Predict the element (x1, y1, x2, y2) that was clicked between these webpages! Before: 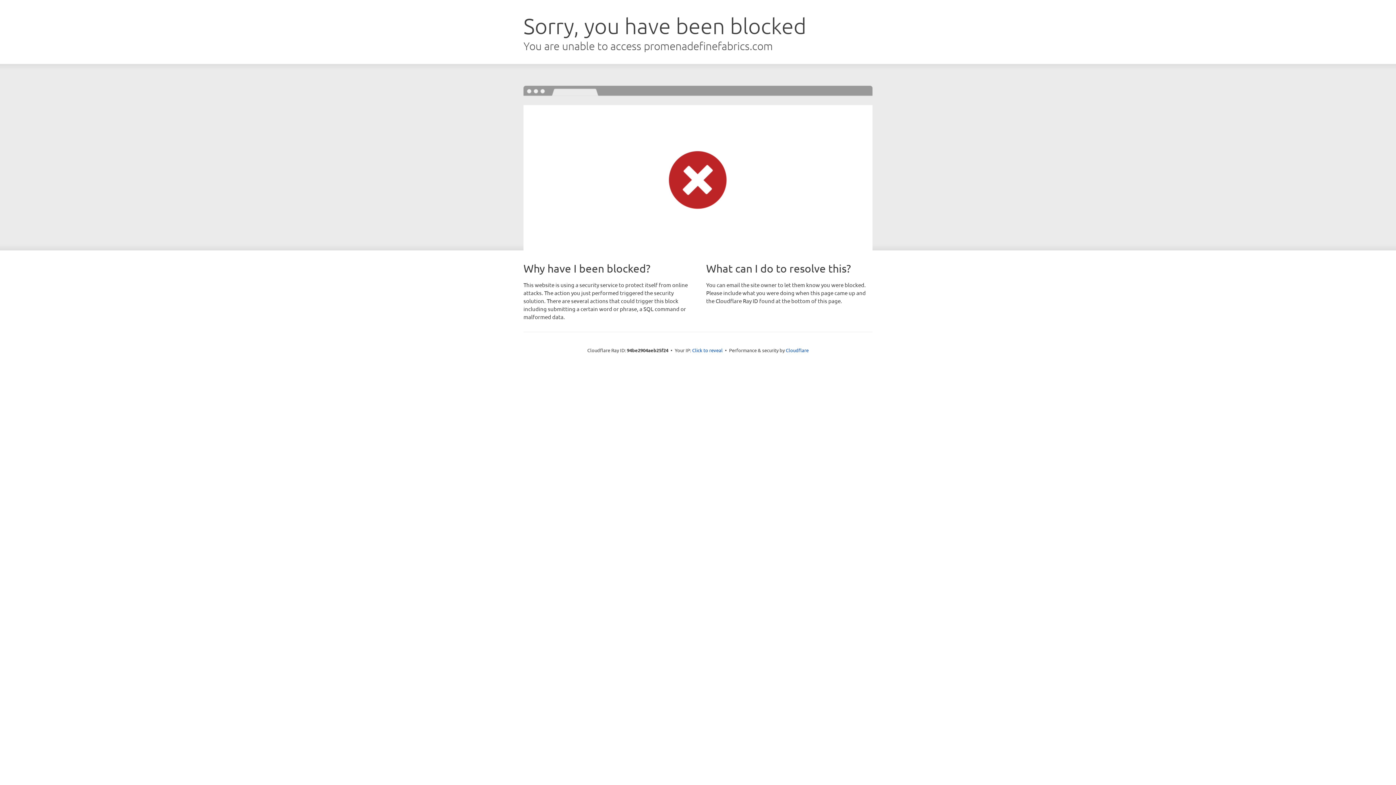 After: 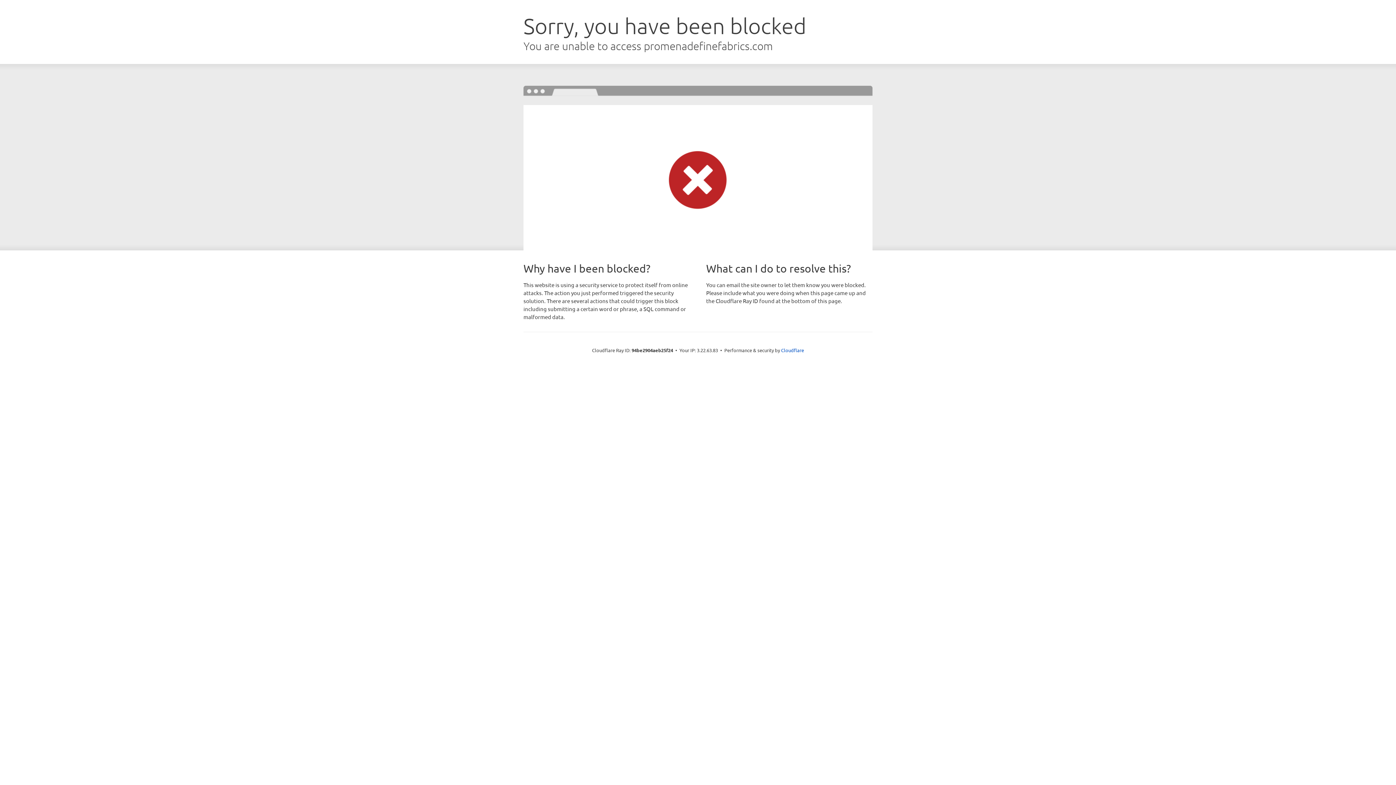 Action: bbox: (692, 346, 722, 353) label: Click to reveal